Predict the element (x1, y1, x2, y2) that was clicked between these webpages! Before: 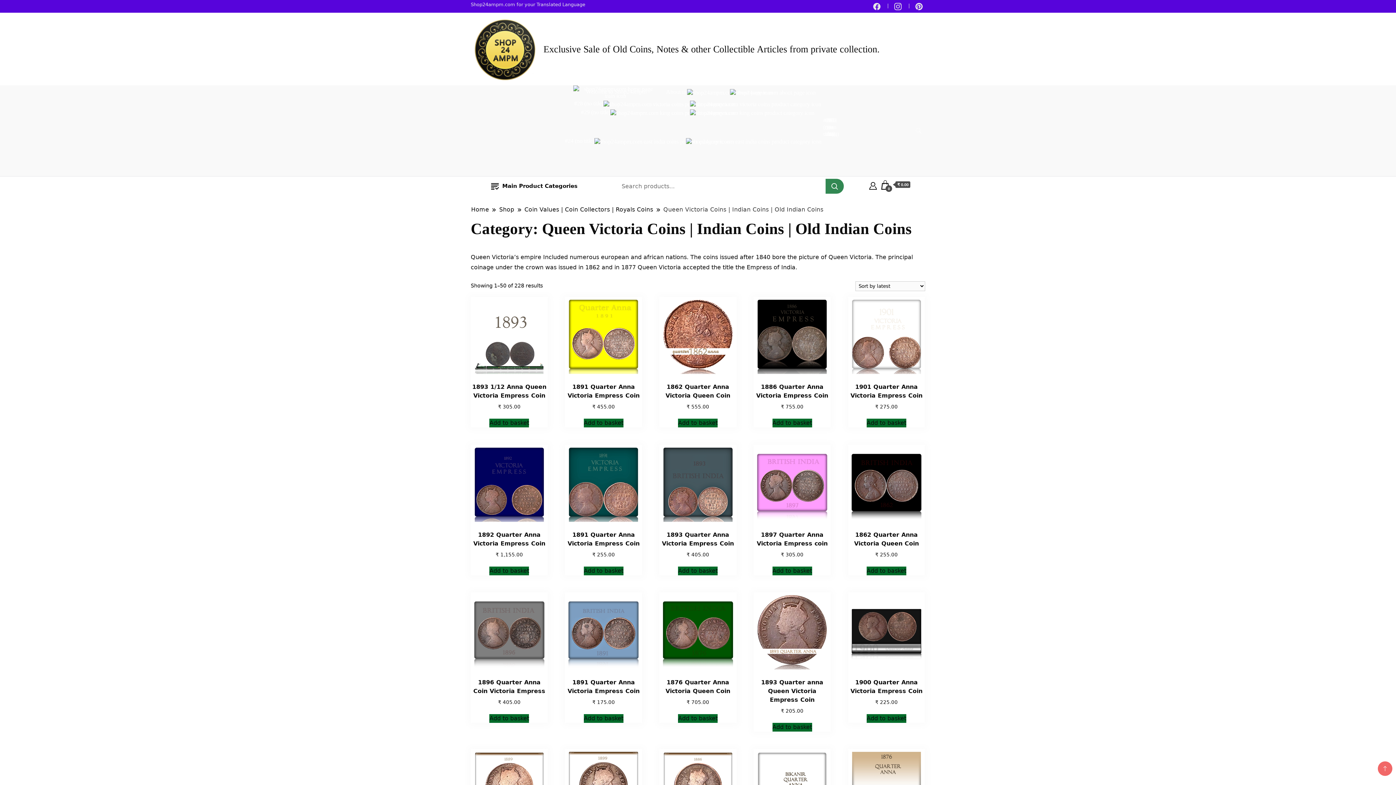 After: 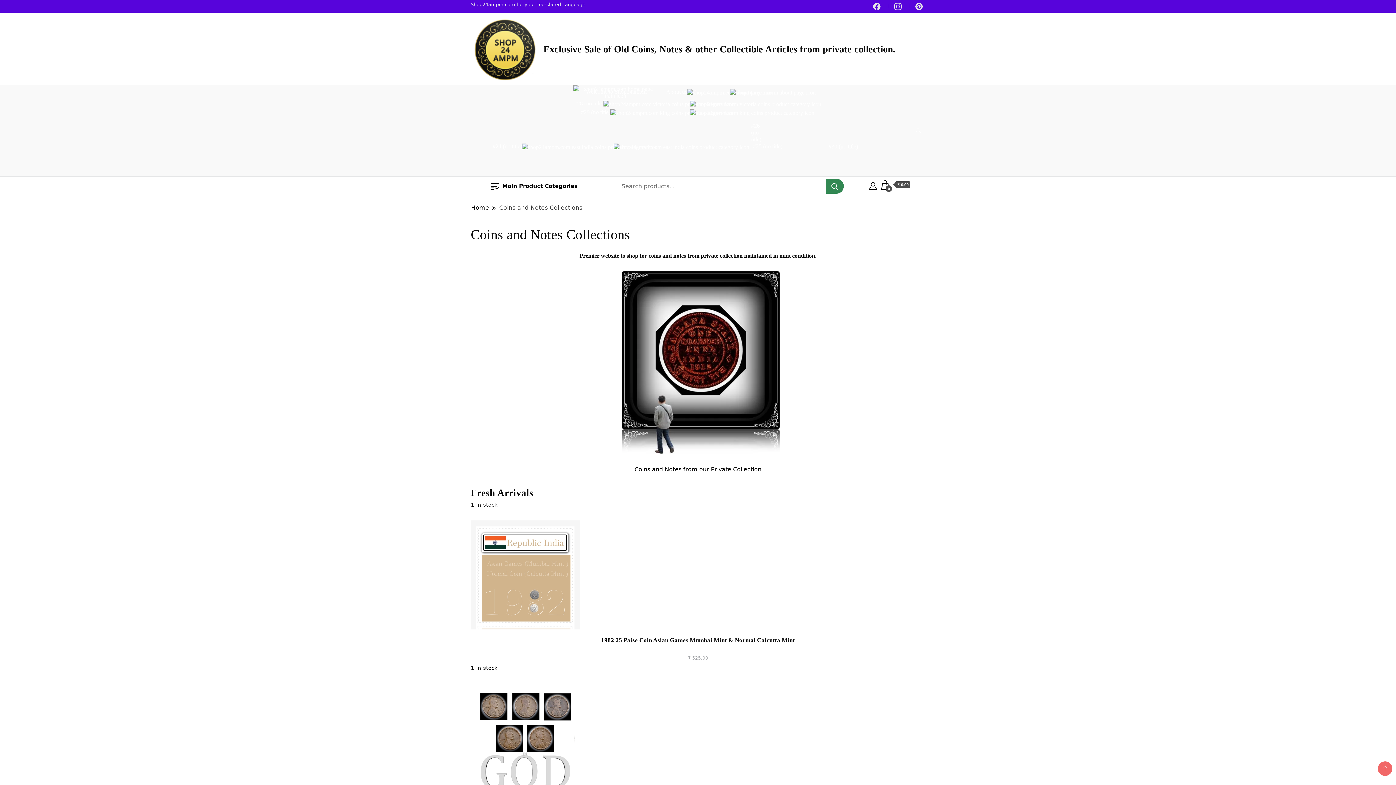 Action: bbox: (470, 14, 543, 83)